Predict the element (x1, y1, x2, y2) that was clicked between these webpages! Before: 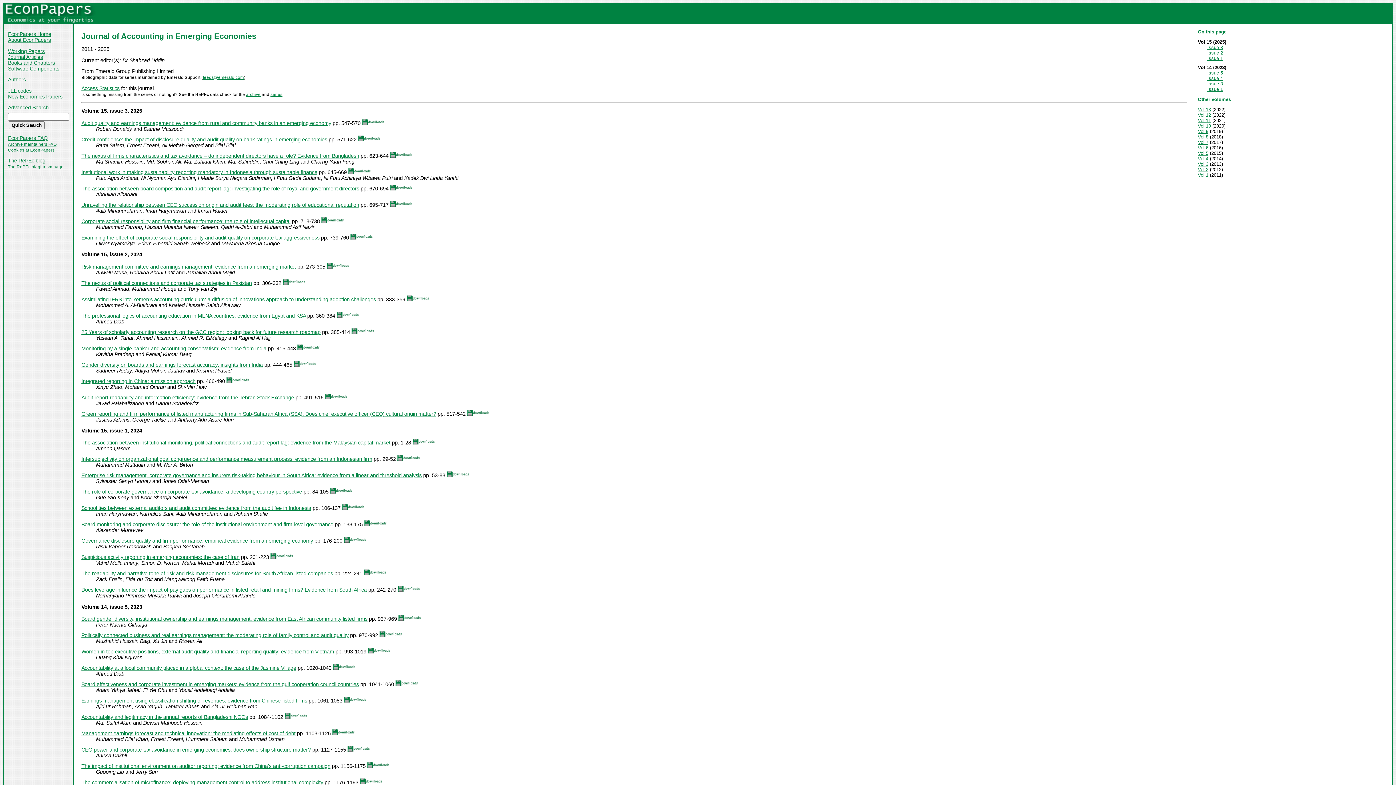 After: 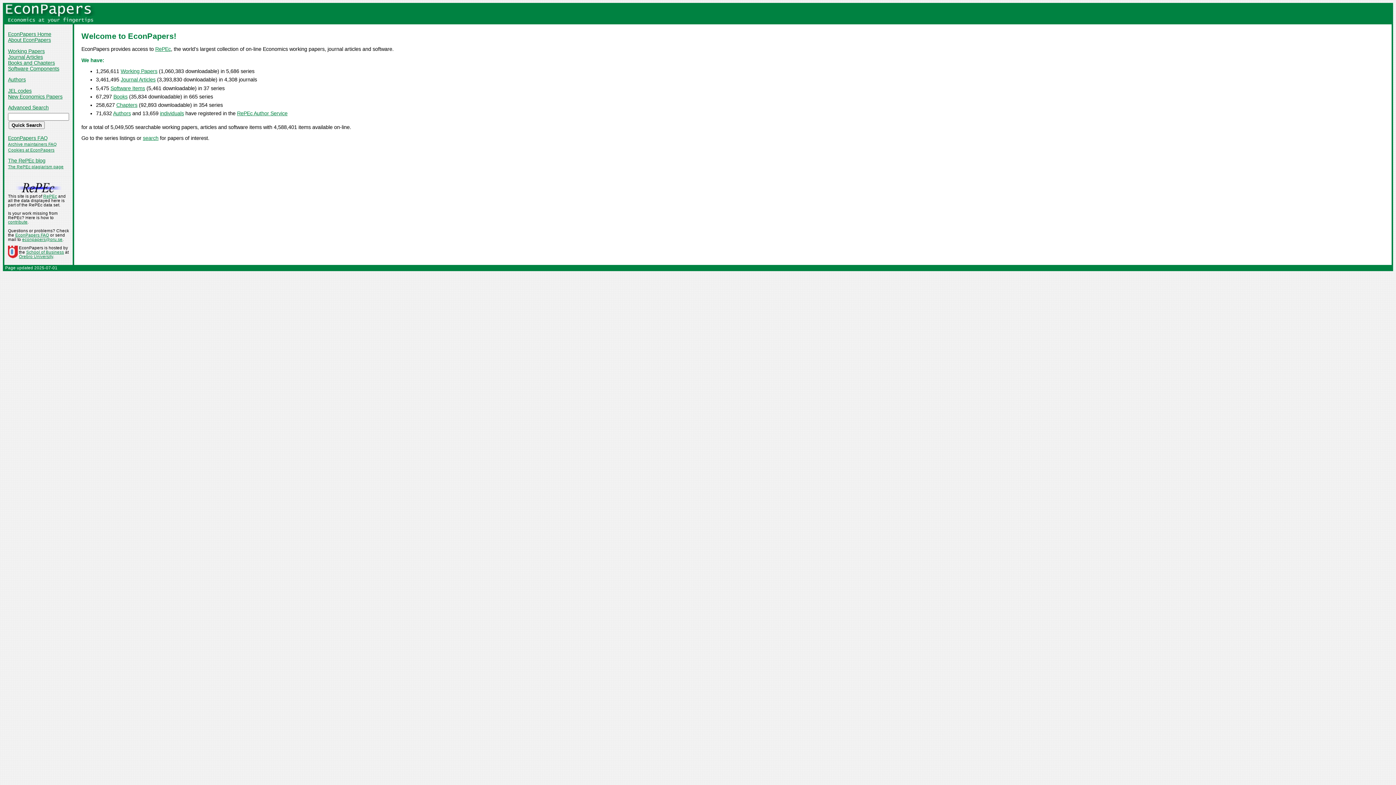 Action: bbox: (4, 18, 95, 24)